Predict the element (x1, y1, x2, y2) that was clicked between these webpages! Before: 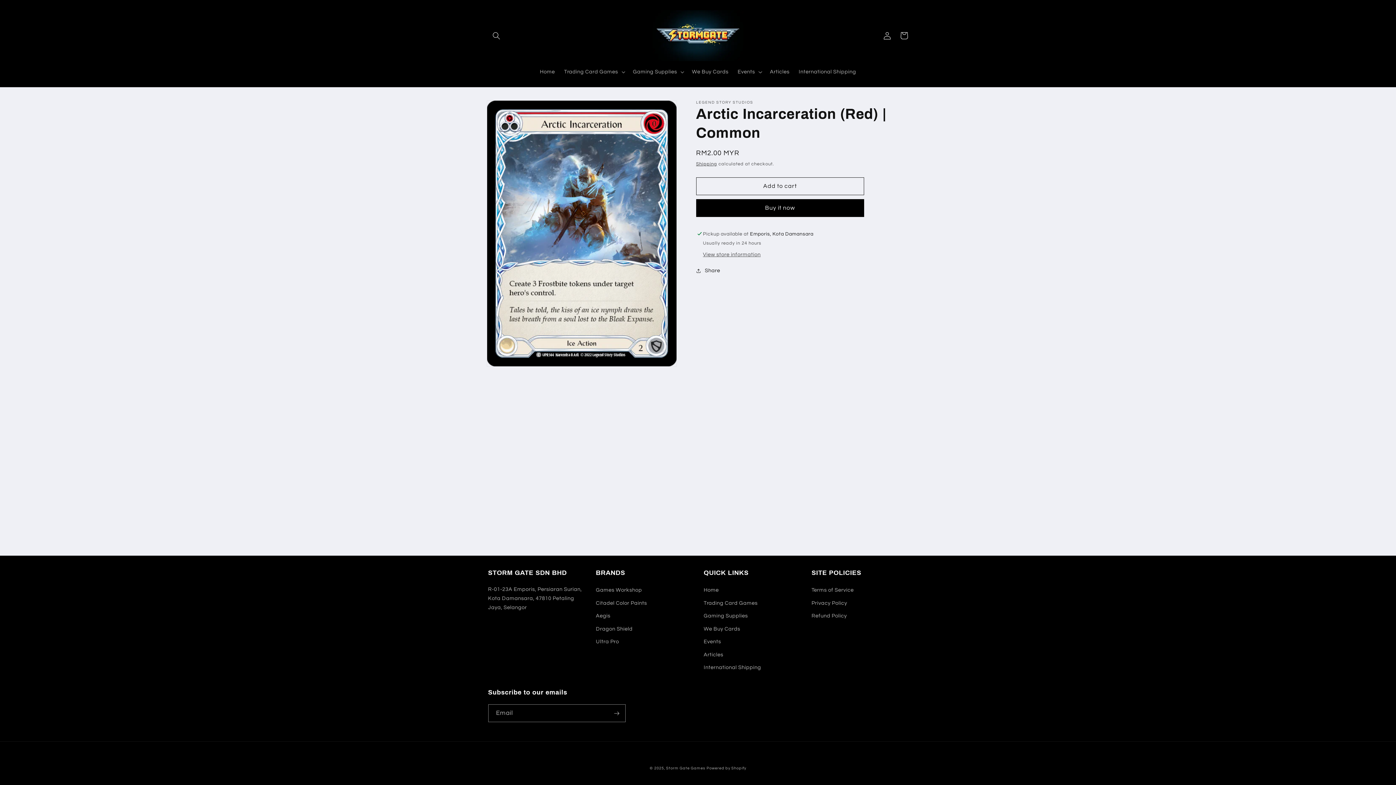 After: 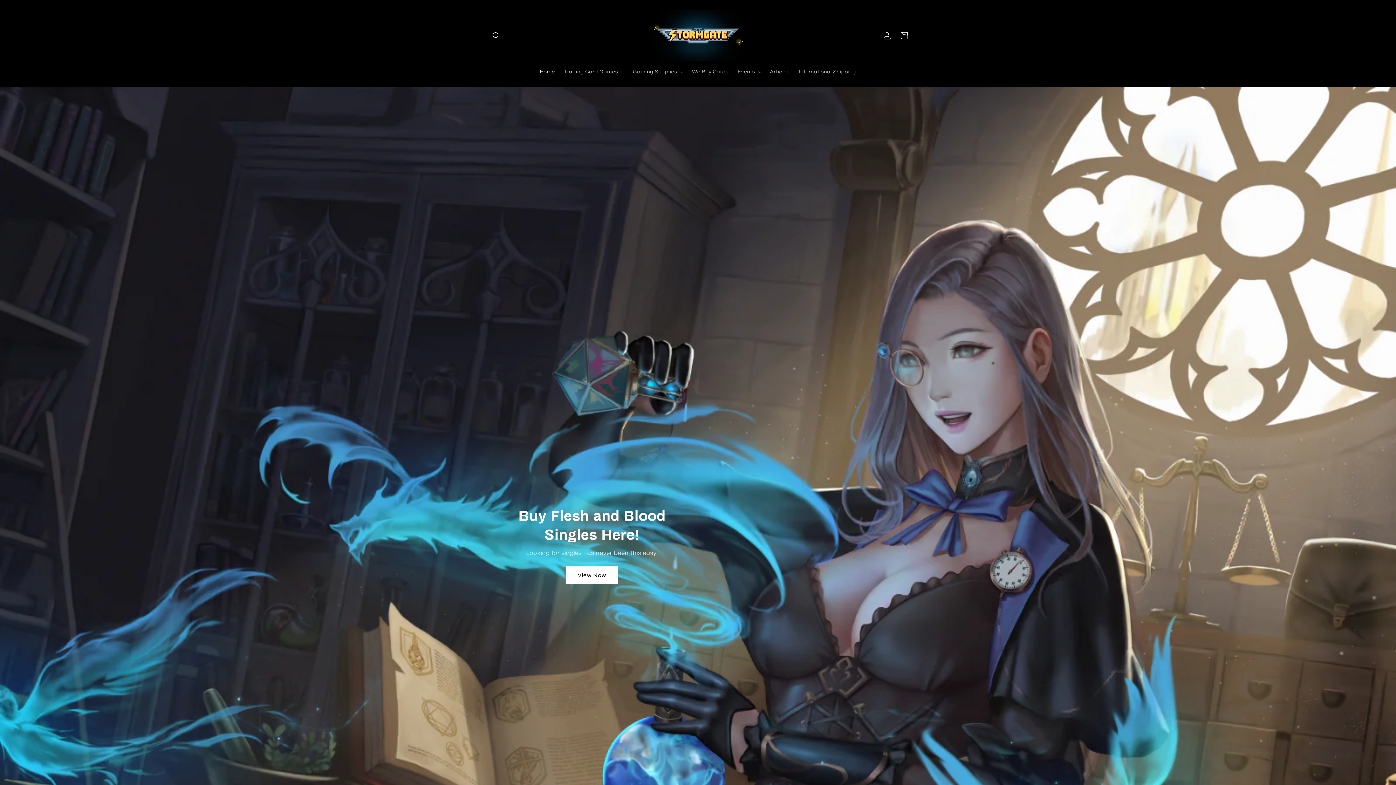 Action: bbox: (703, 596, 757, 609) label: Trading Card Games